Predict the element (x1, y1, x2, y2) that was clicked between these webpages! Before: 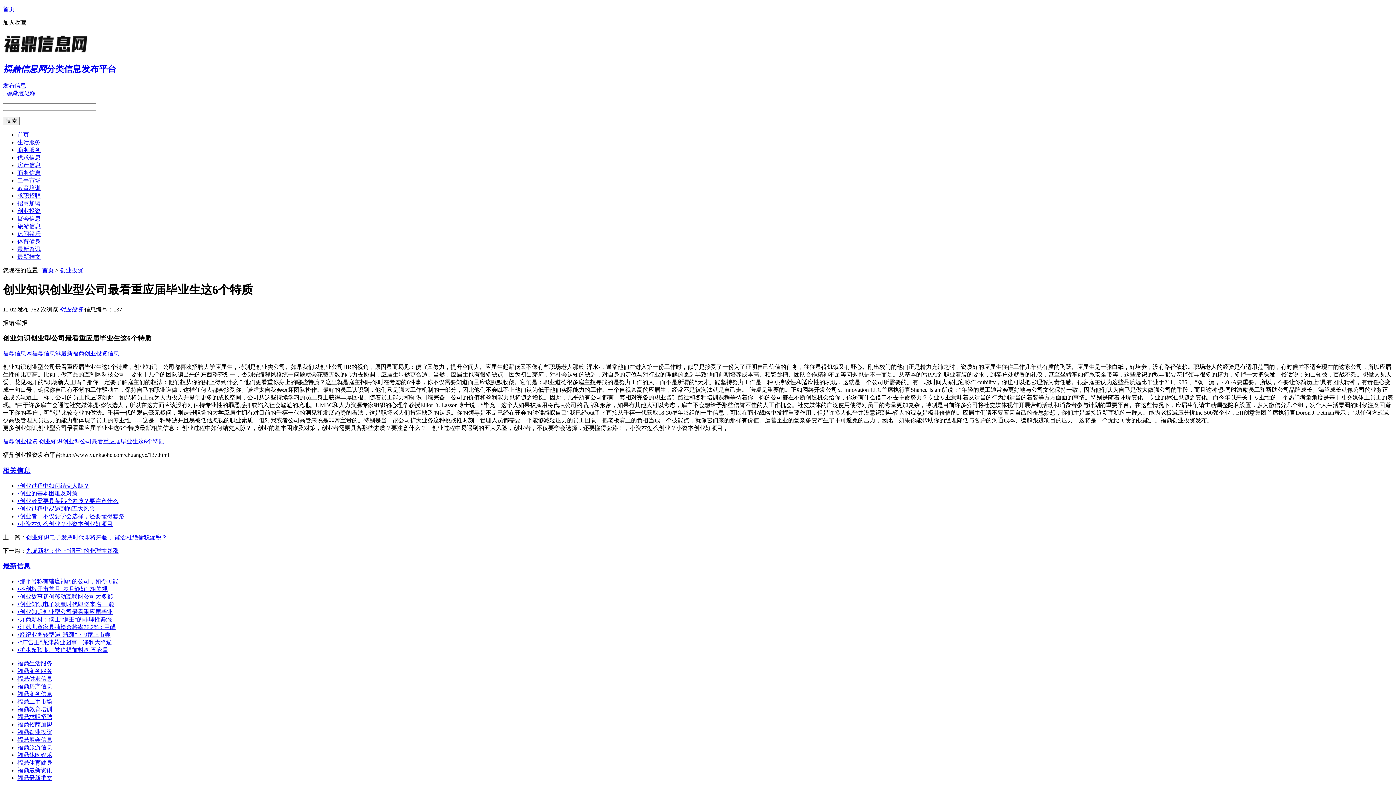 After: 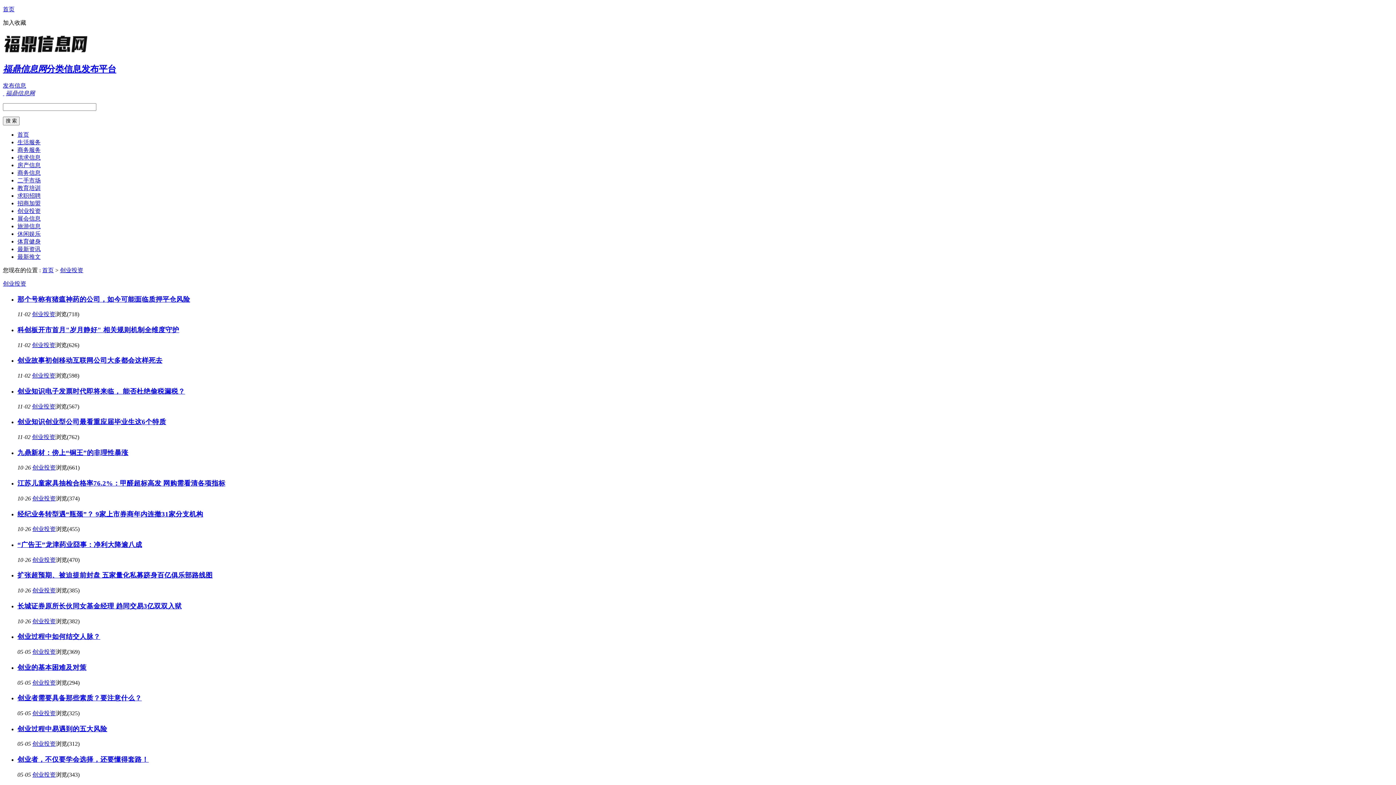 Action: label: 福鼎创业投资 bbox: (17, 729, 52, 735)